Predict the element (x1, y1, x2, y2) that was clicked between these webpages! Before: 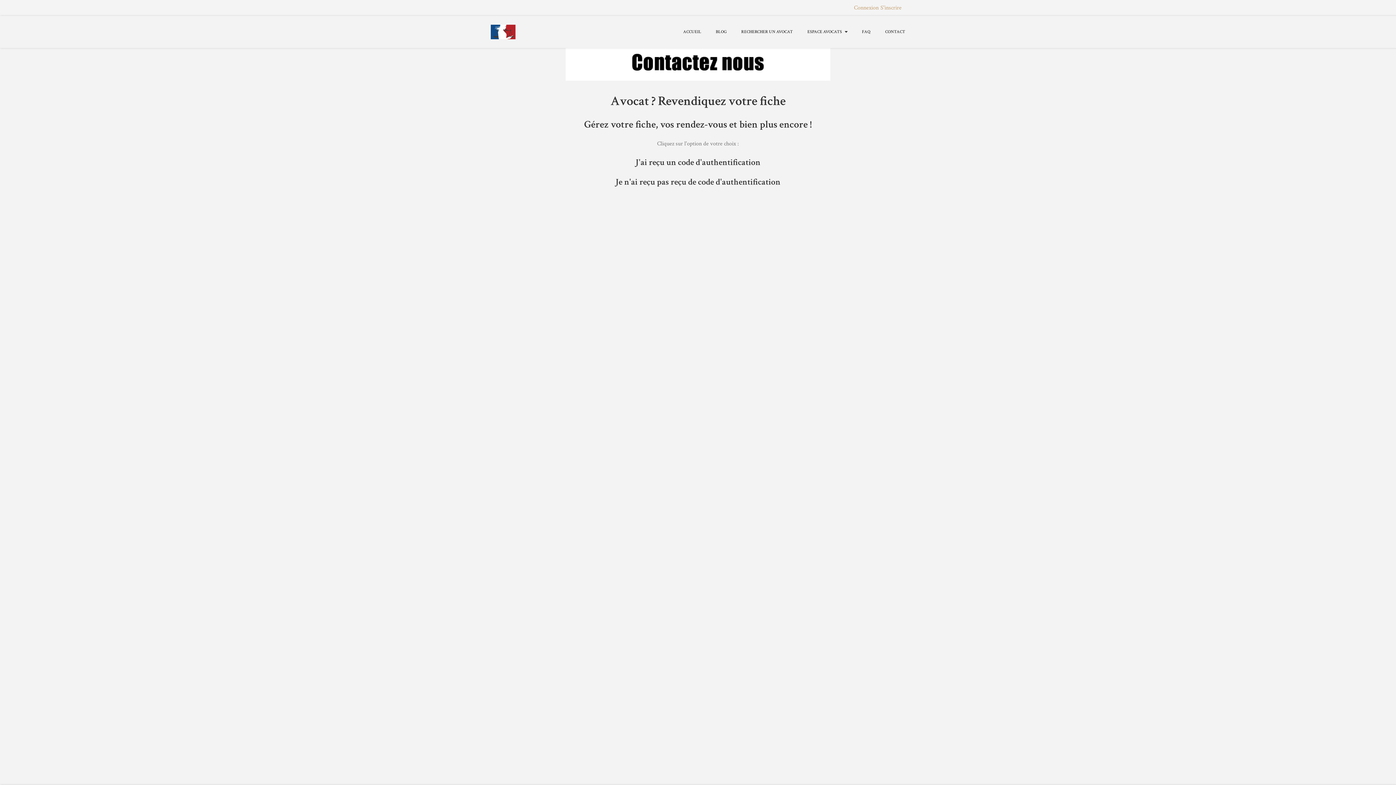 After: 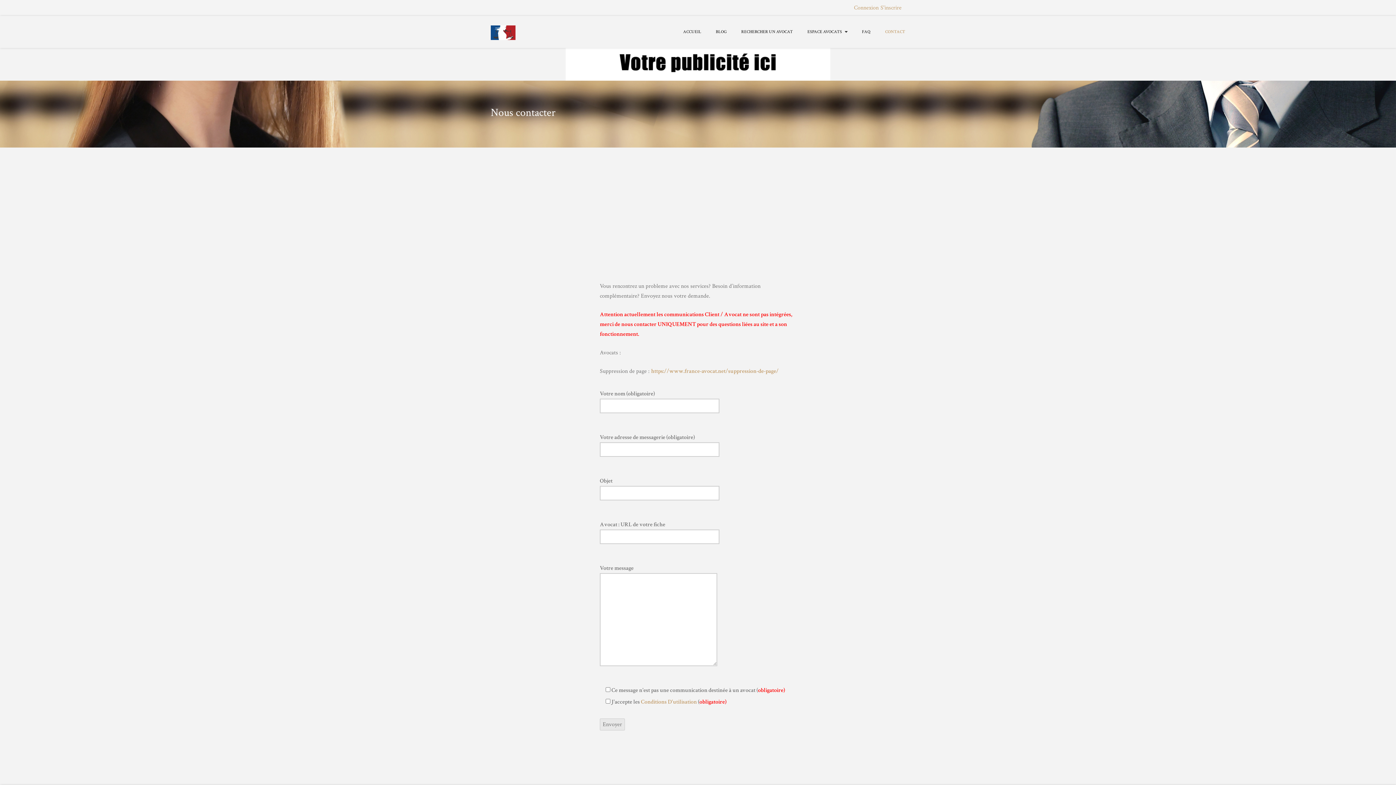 Action: bbox: (565, 60, 830, 67) label: pub